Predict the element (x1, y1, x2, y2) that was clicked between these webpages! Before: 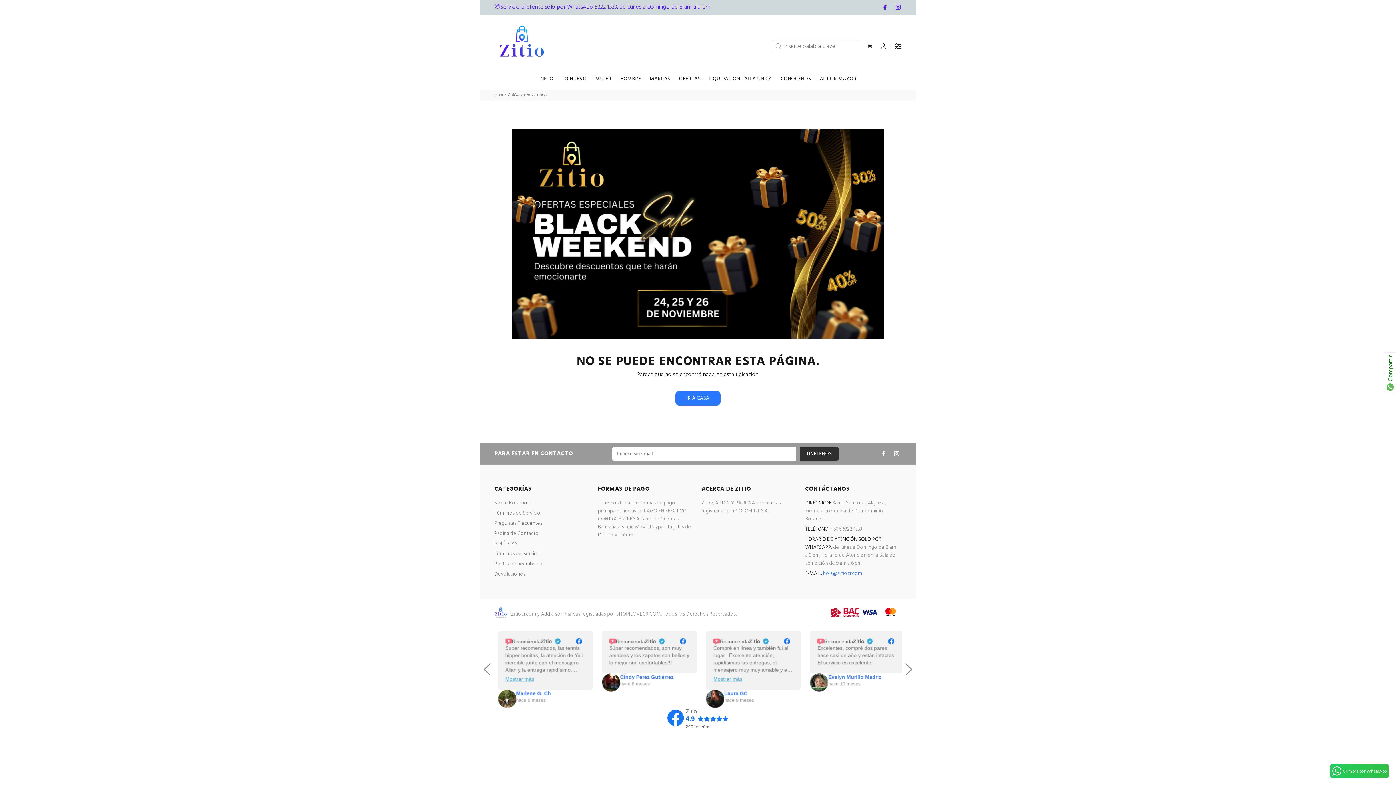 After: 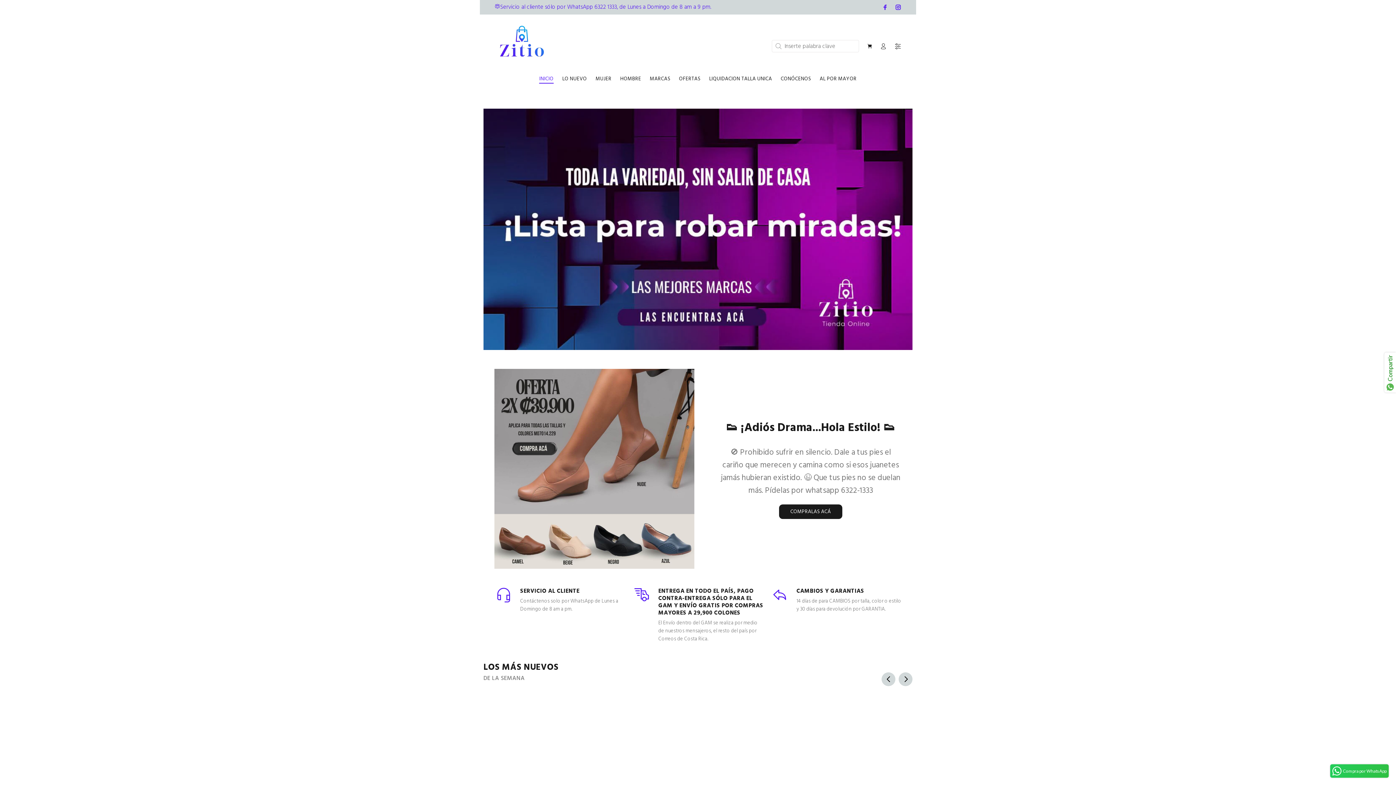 Action: bbox: (494, 16, 549, 71)